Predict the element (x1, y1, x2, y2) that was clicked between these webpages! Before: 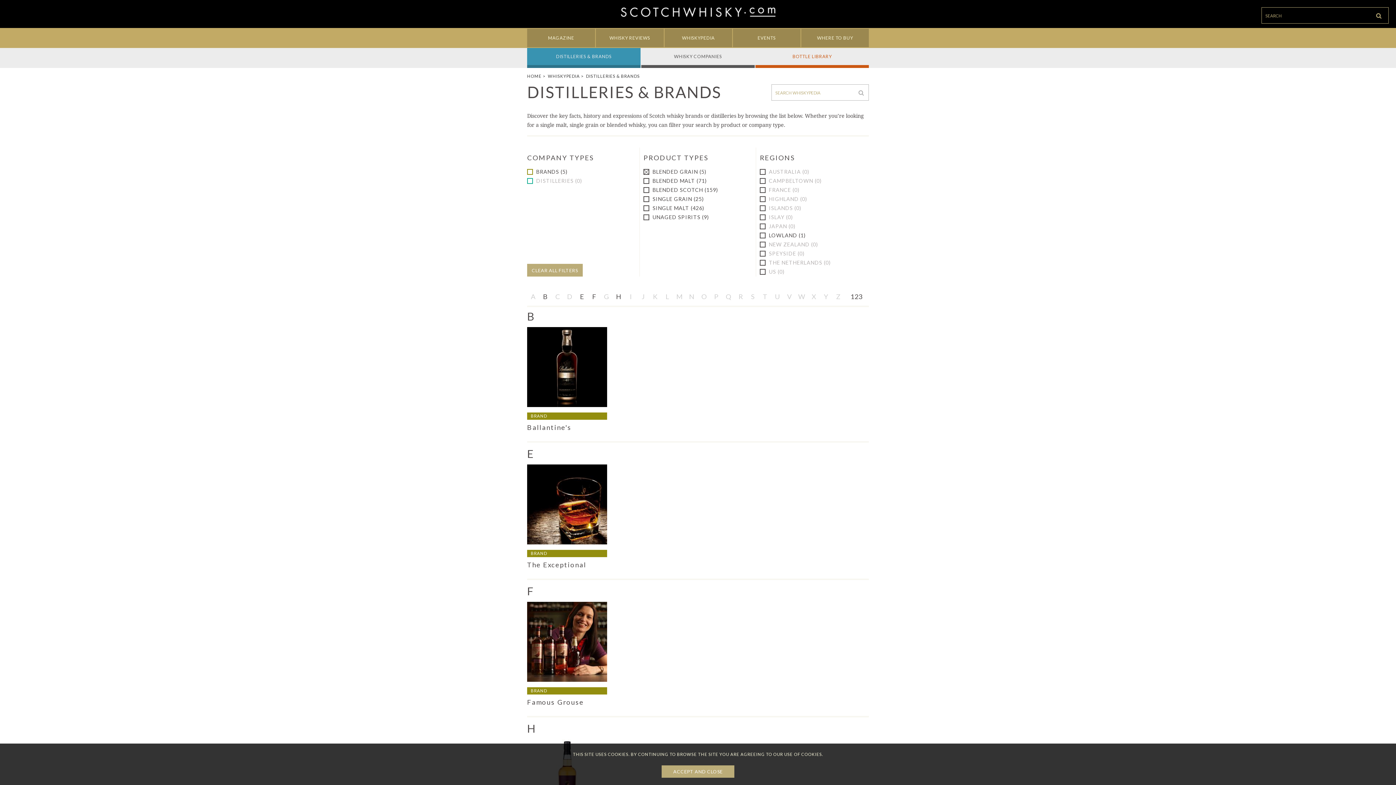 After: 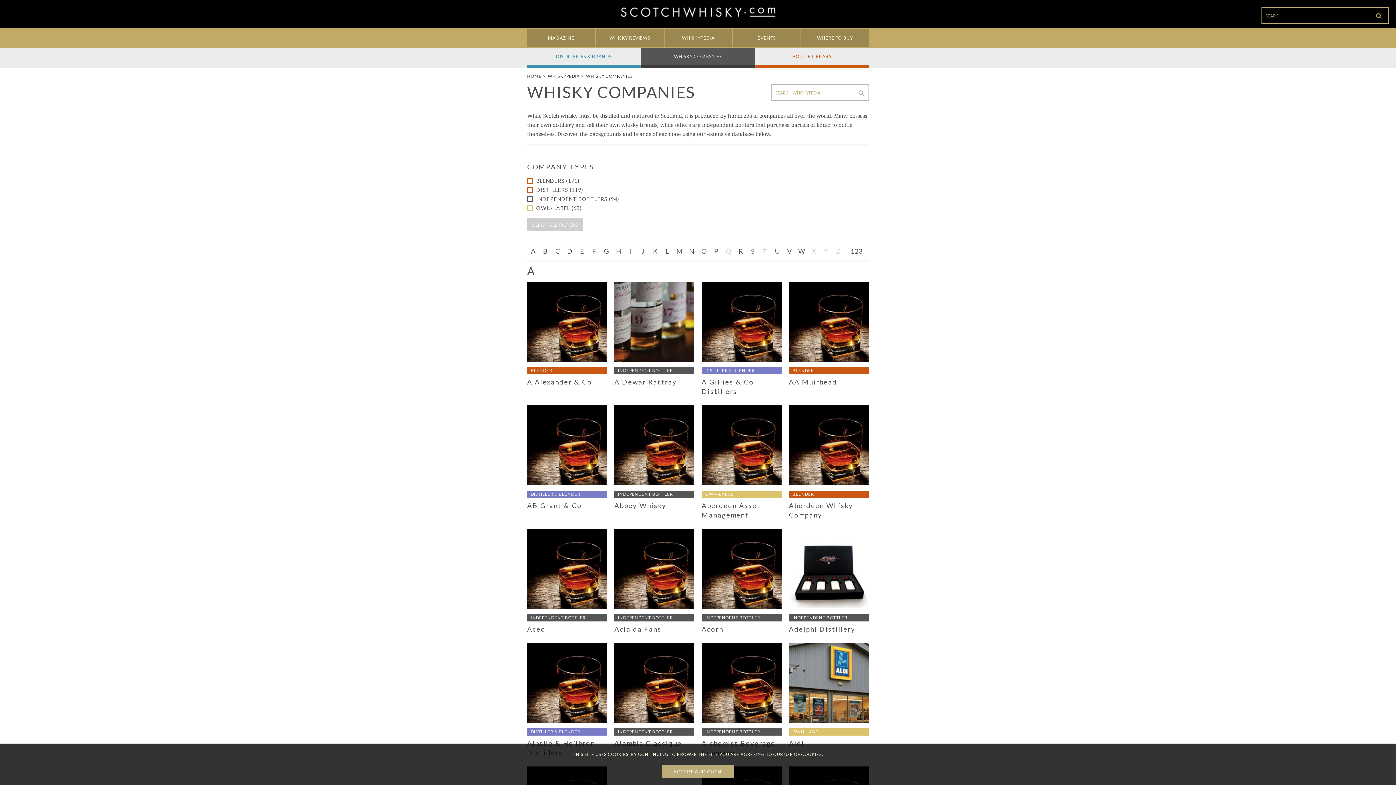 Action: label: WHISKY COMPANIES bbox: (641, 48, 755, 68)